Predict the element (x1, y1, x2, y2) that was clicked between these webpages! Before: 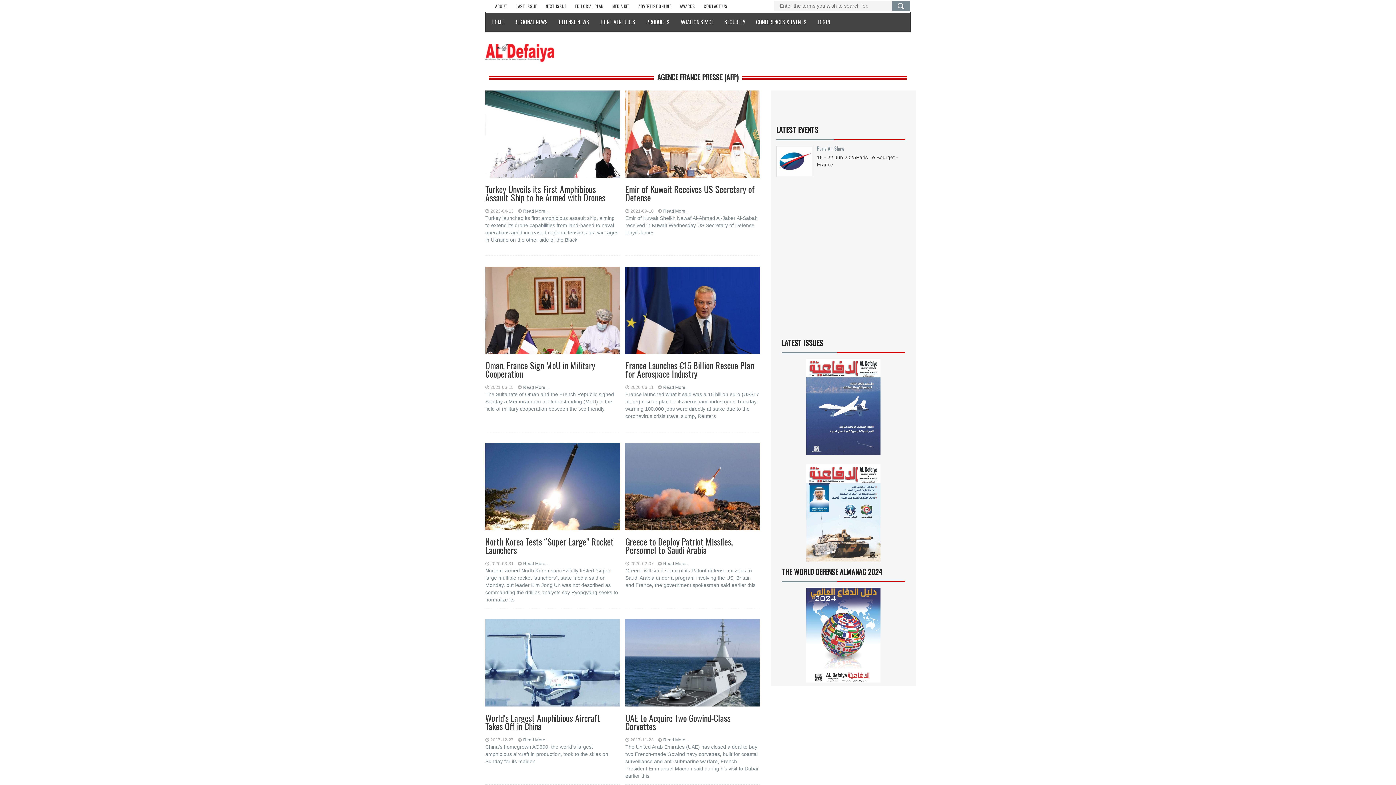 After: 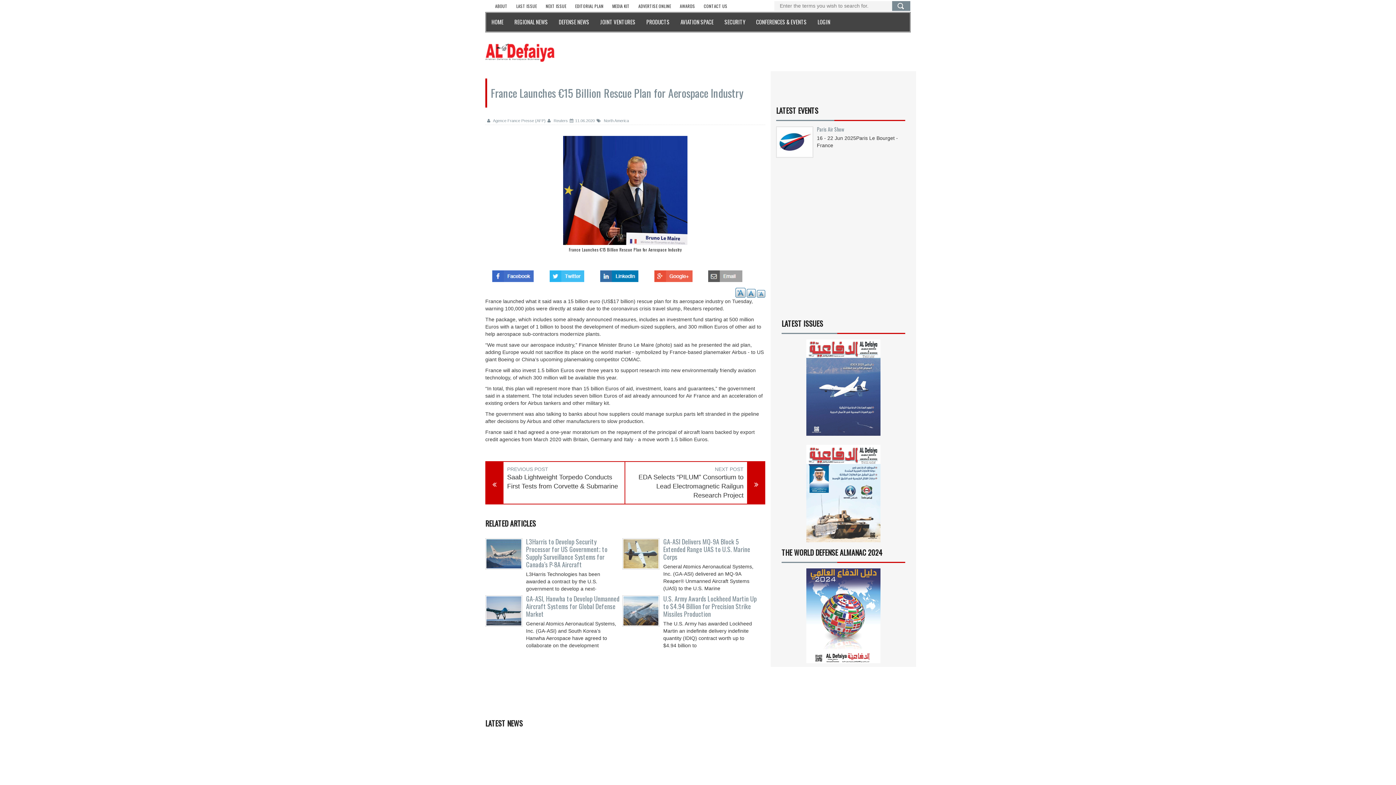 Action: bbox: (625, 485, 759, 500) label: France Launches €15 Billion Rescue Plan for Aerospace Industry